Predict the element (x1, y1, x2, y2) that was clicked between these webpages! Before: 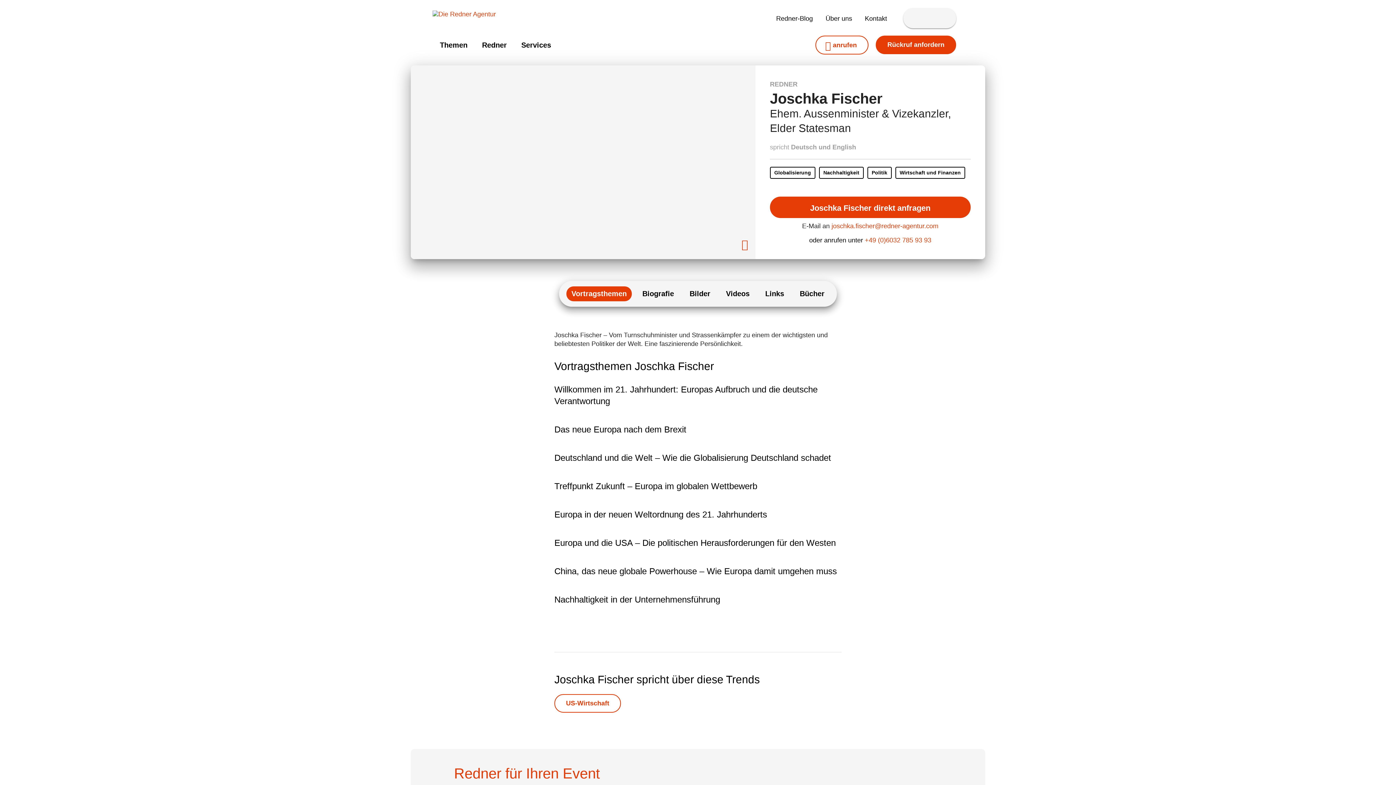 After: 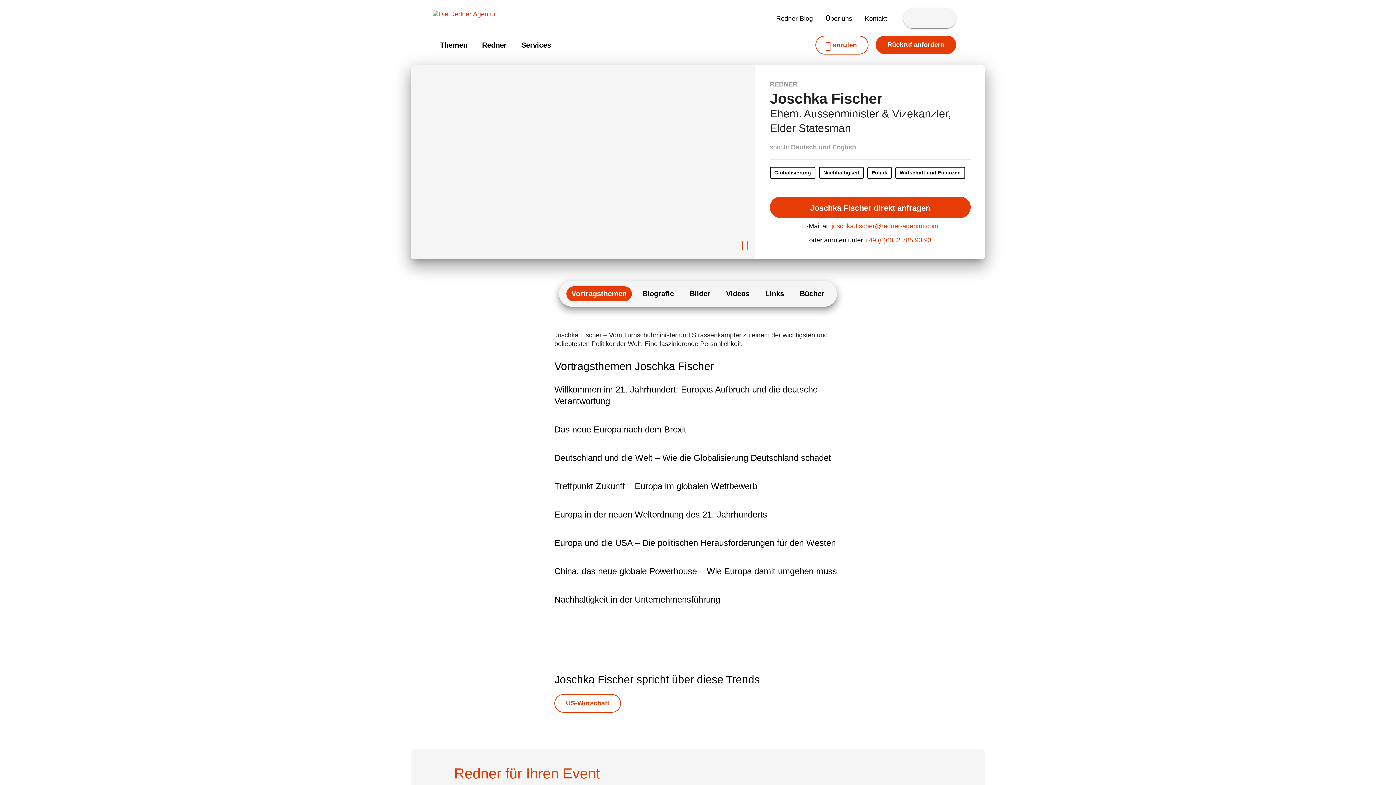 Action: bbox: (664, 760, 731, 778) label: Jetzt anfragen